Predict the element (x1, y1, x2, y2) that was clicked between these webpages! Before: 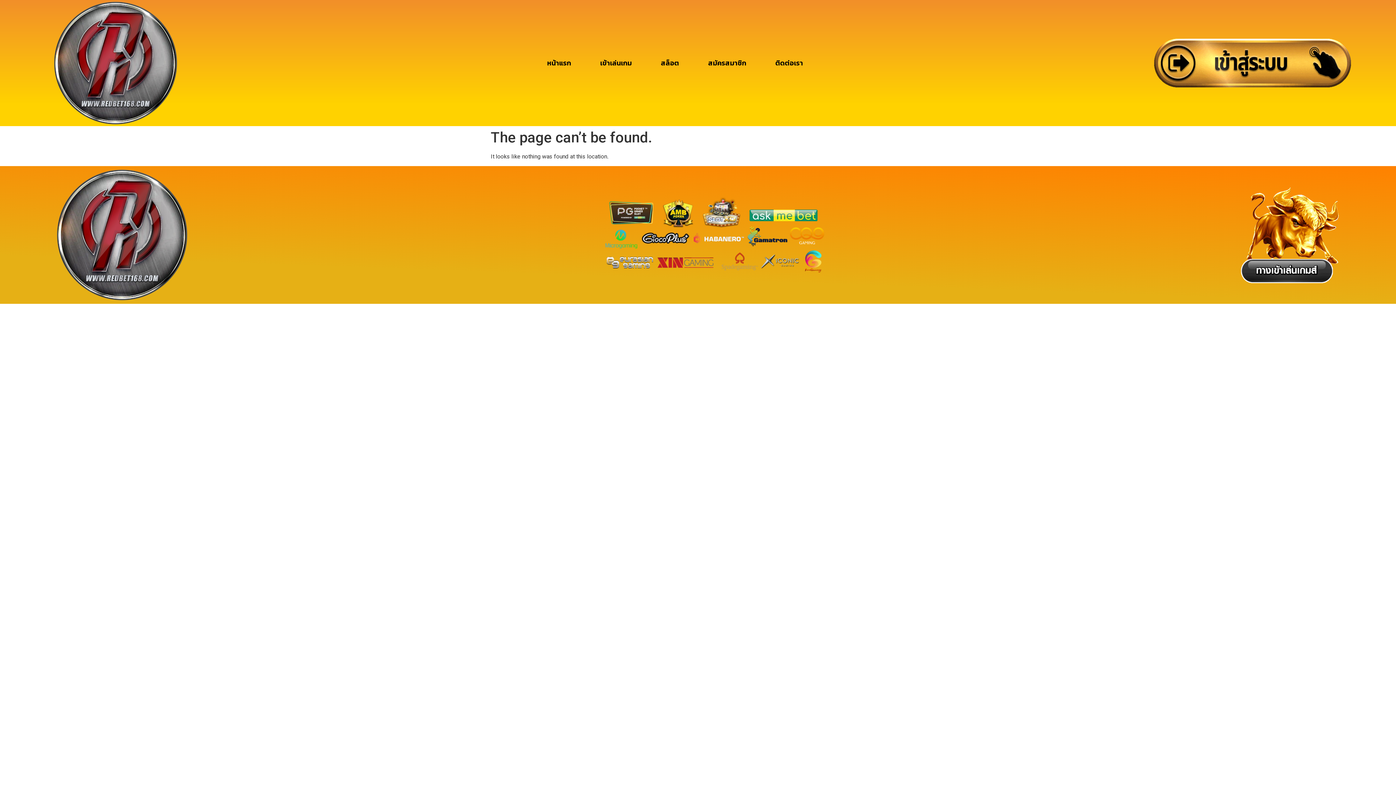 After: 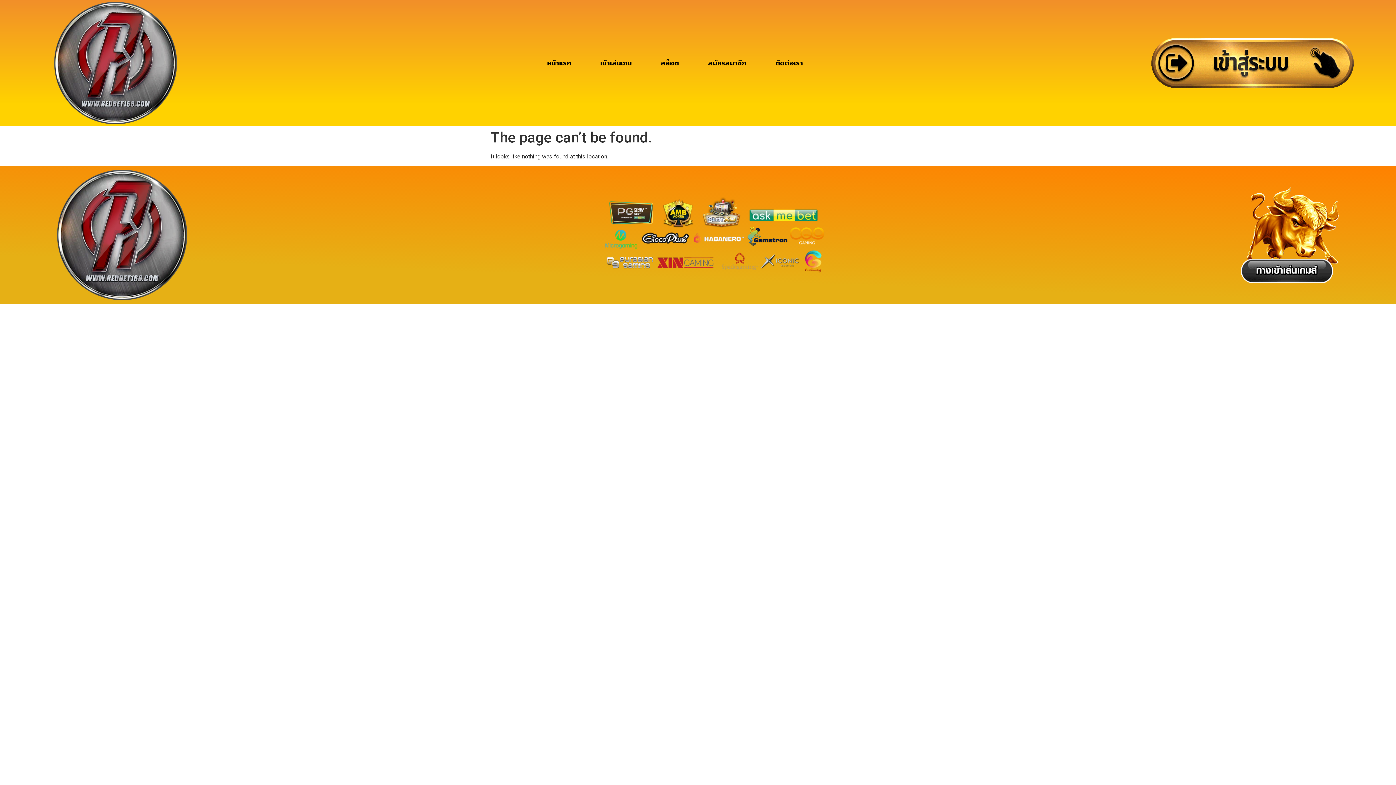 Action: bbox: (575, 197, 854, 273)